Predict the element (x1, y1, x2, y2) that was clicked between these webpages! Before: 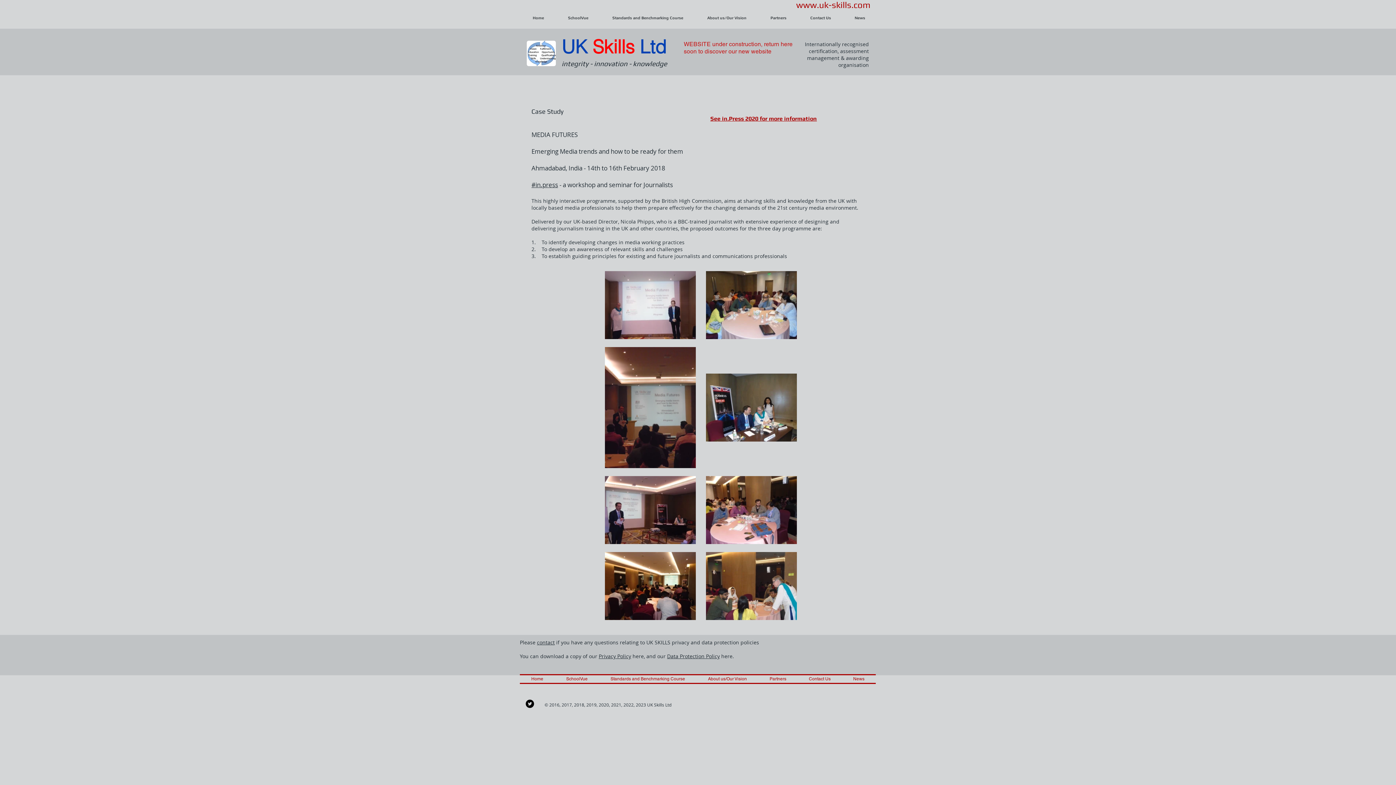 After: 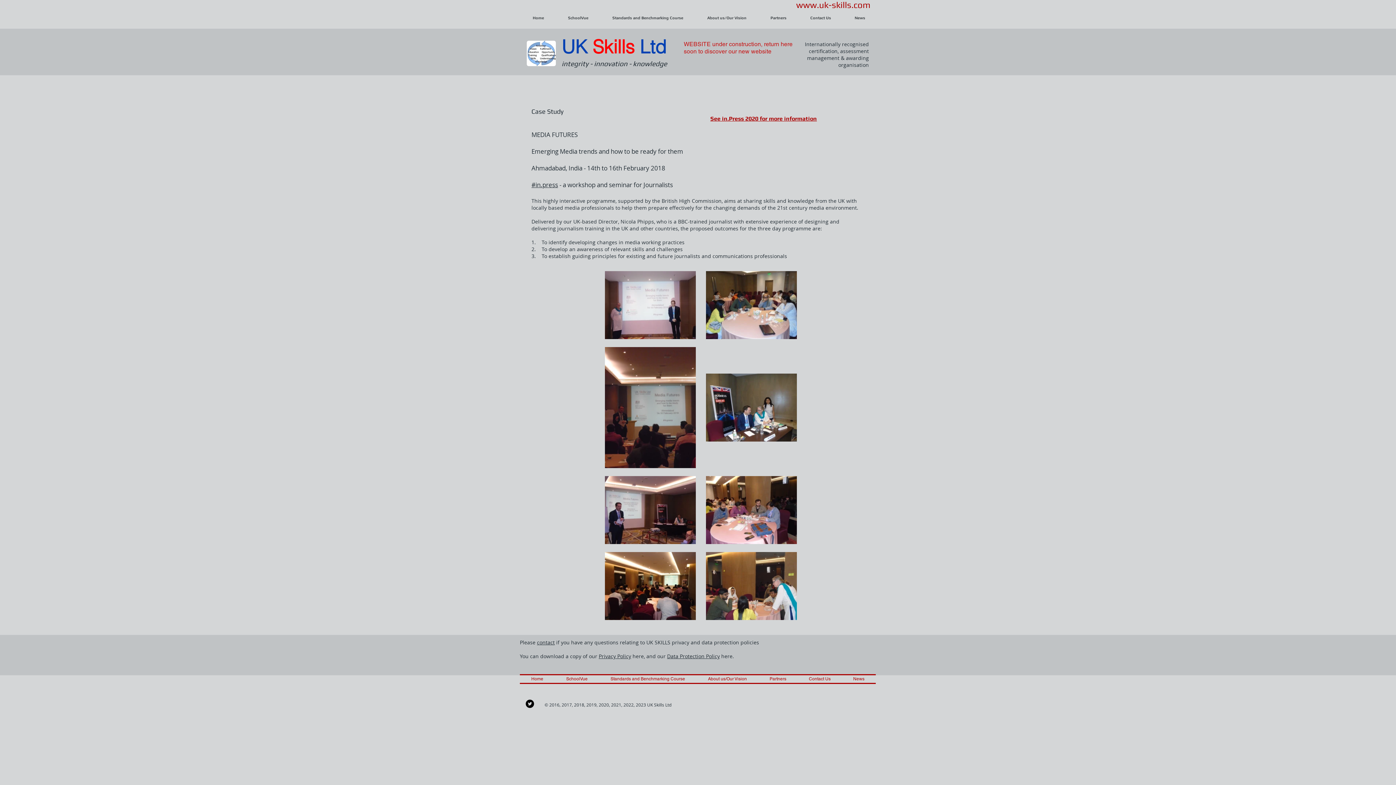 Action: bbox: (796, 0, 870, 9) label: www.uk-skills.com